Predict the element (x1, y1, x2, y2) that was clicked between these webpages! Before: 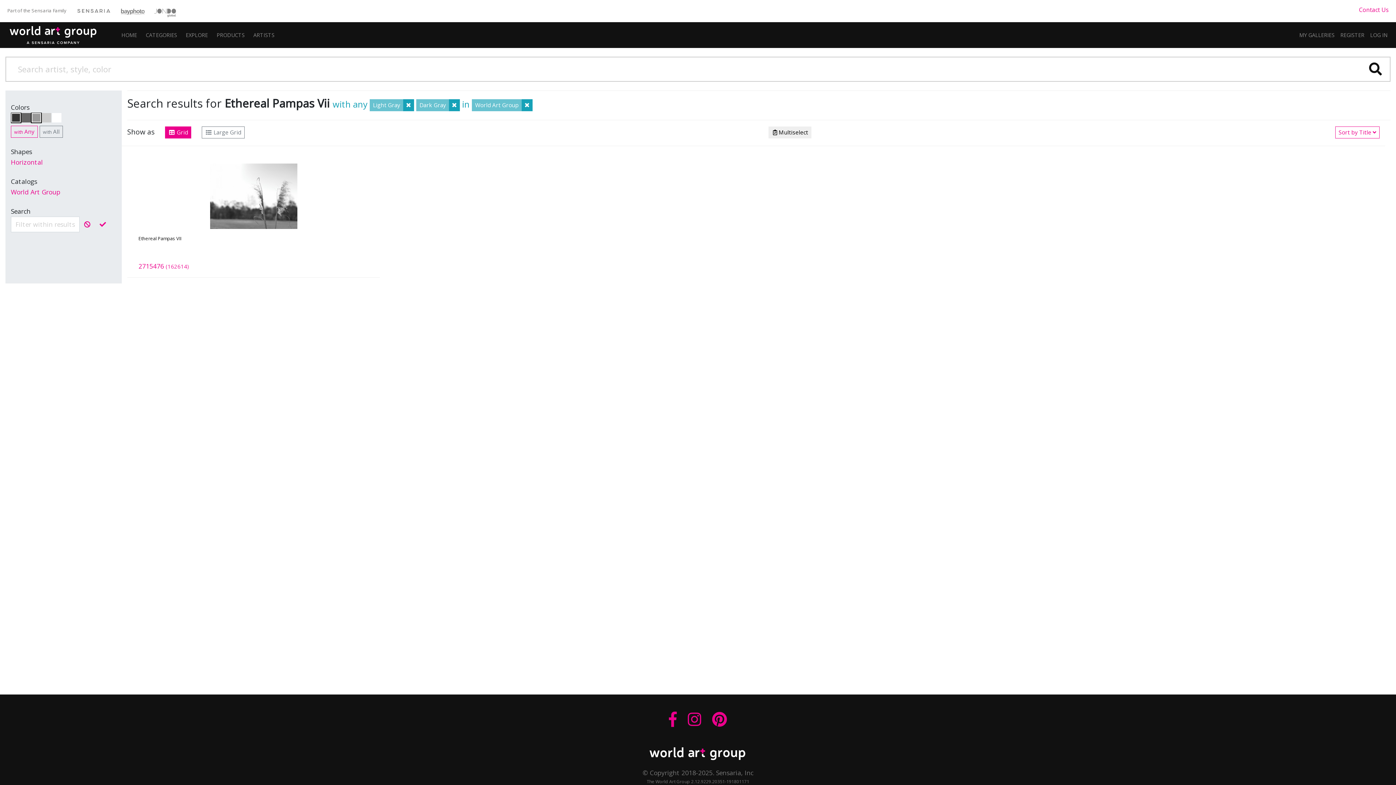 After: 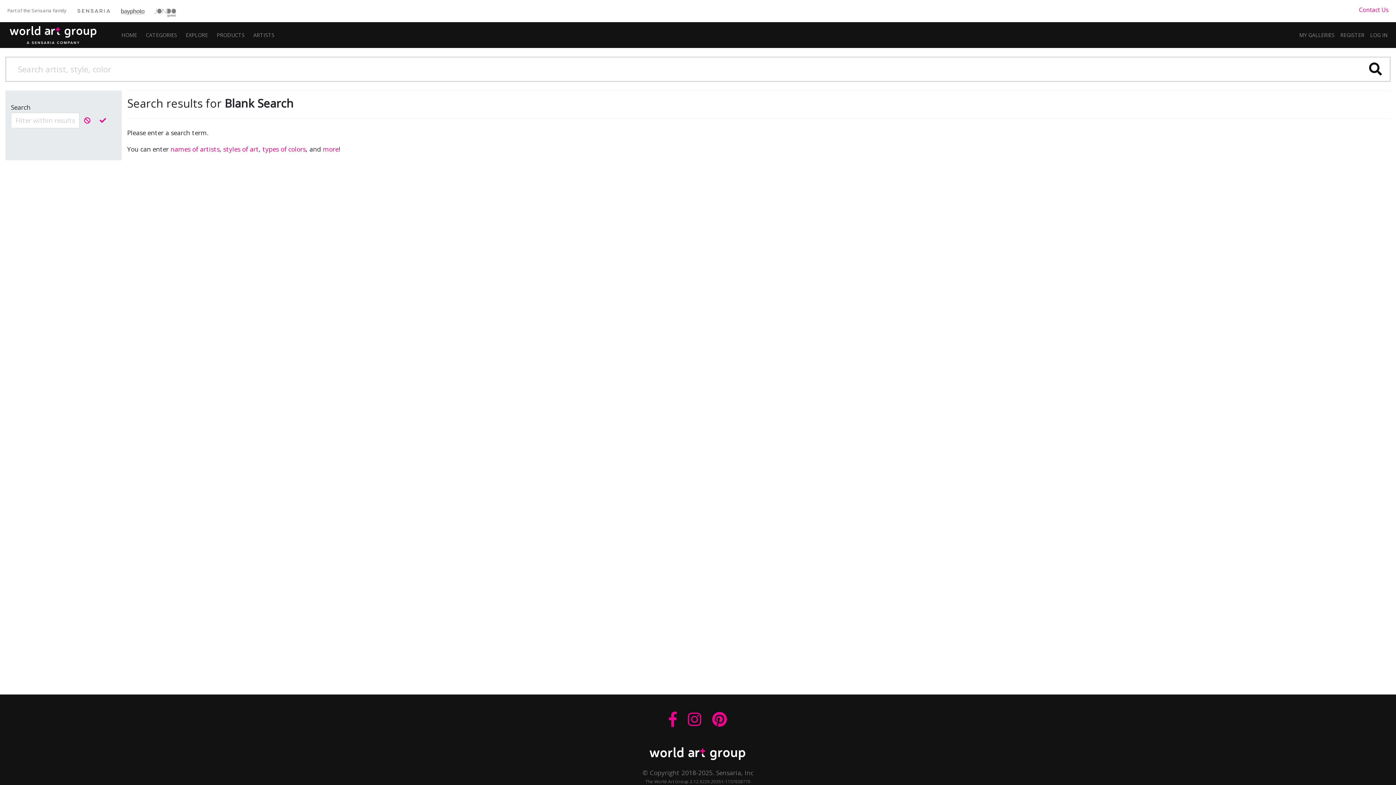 Action: bbox: (1360, 56, 1390, 82)